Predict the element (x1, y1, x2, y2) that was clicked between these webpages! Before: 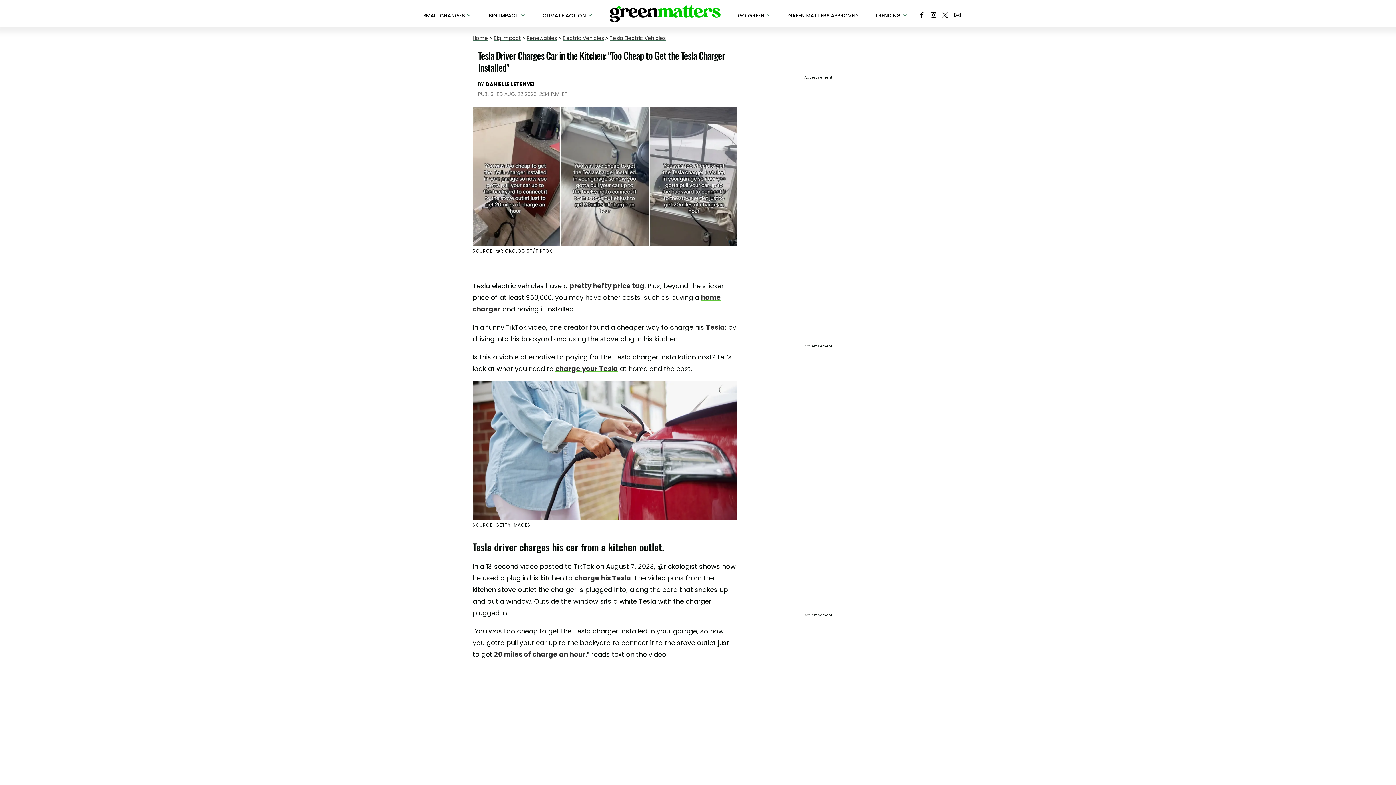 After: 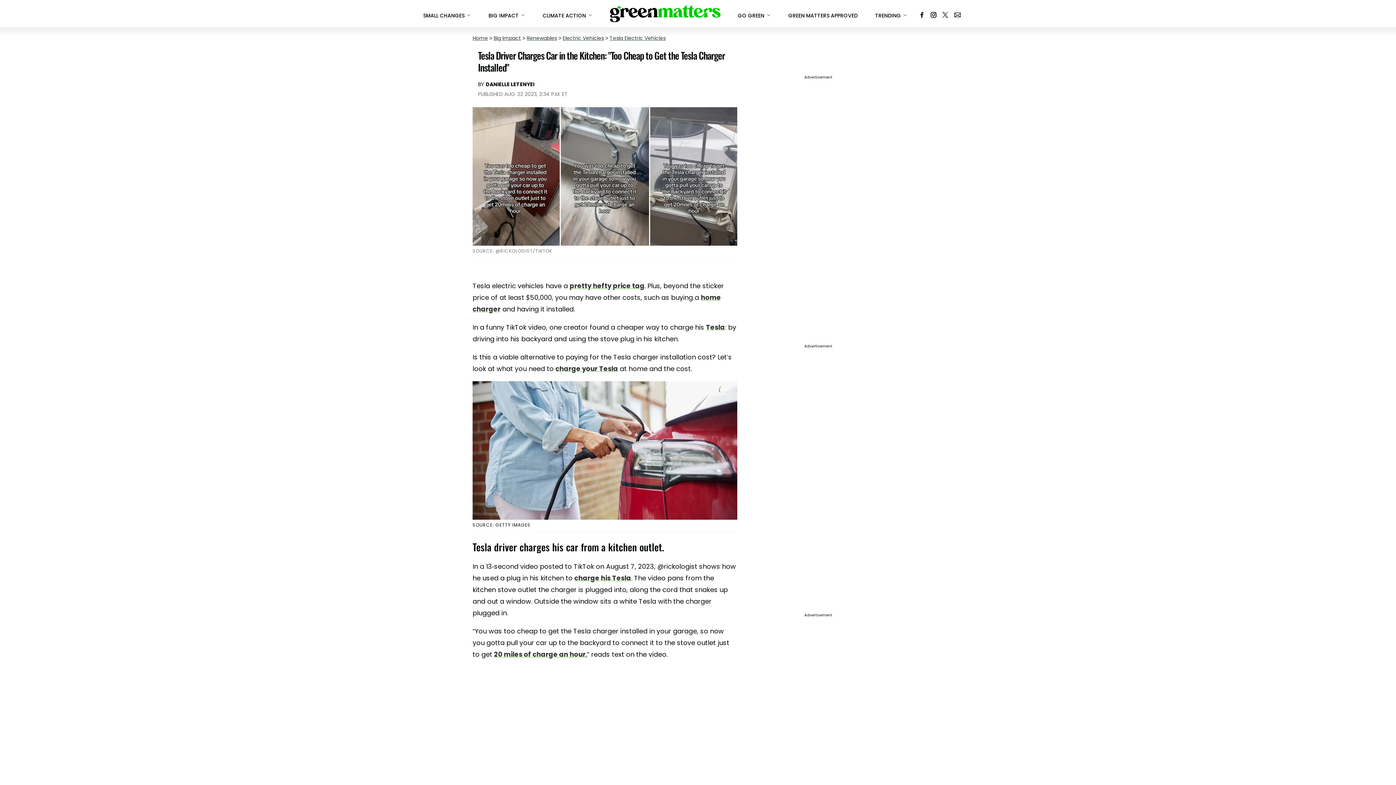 Action: bbox: (472, 247, 737, 254) label: SOURCE: @RICKOLOGIST/TIKTOK